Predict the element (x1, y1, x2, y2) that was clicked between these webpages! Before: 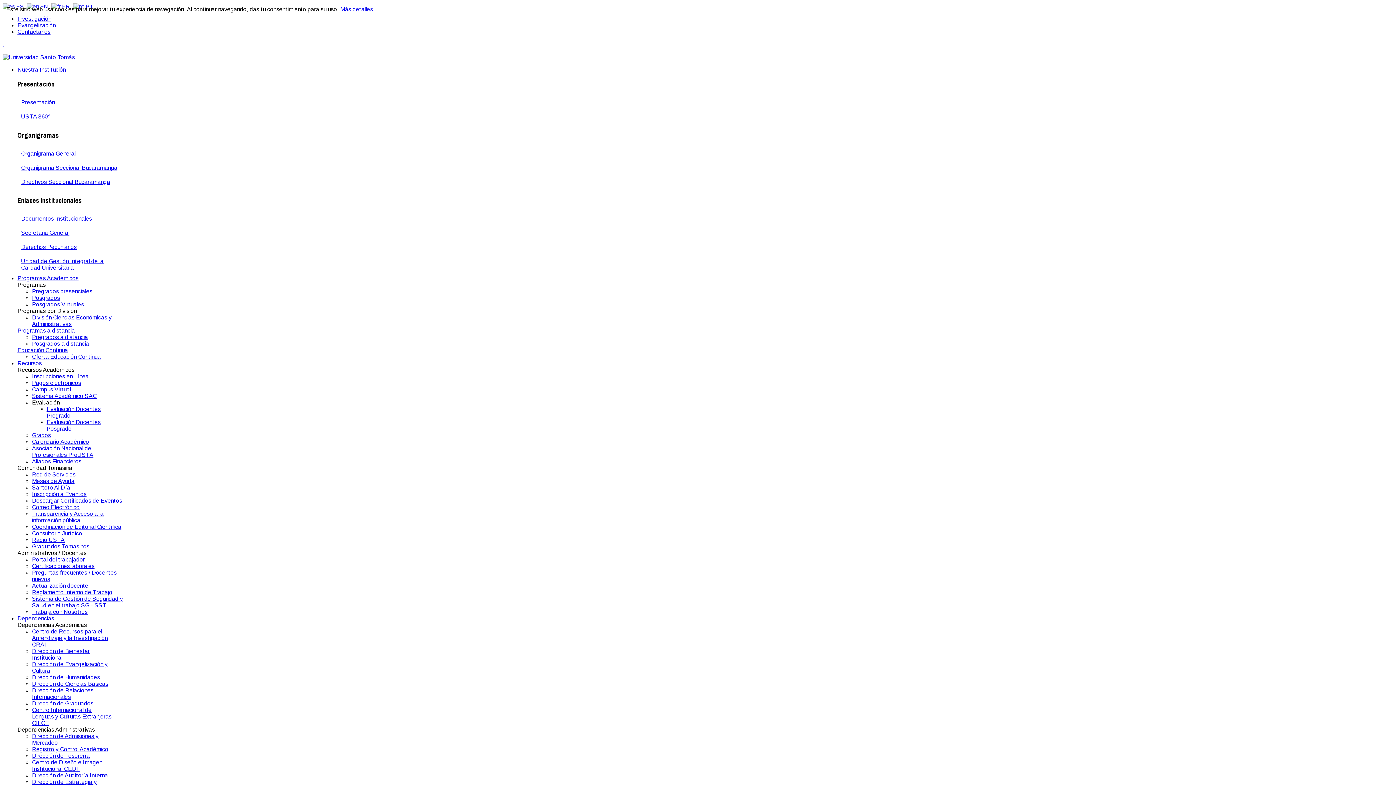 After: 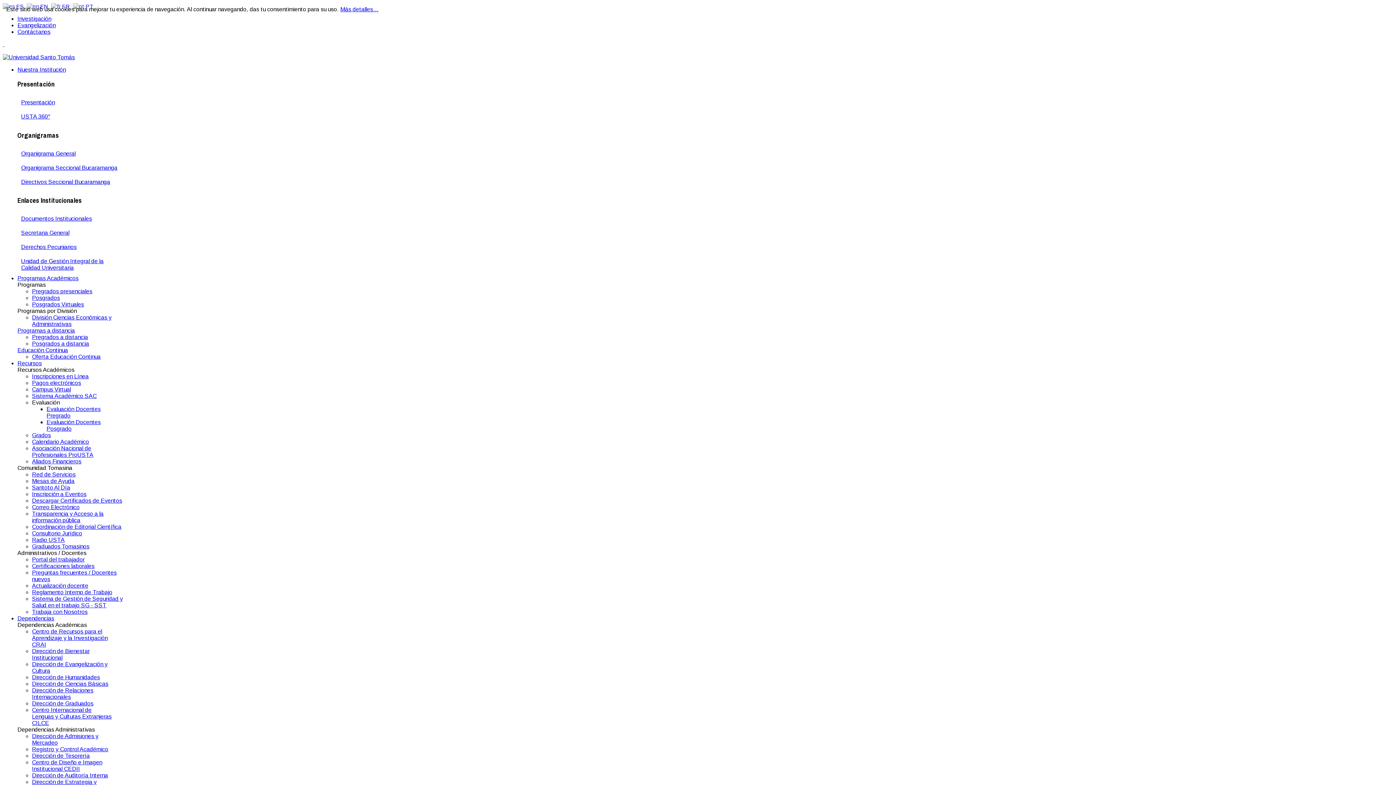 Action: label: Posgrados a distancia bbox: (32, 340, 89, 346)